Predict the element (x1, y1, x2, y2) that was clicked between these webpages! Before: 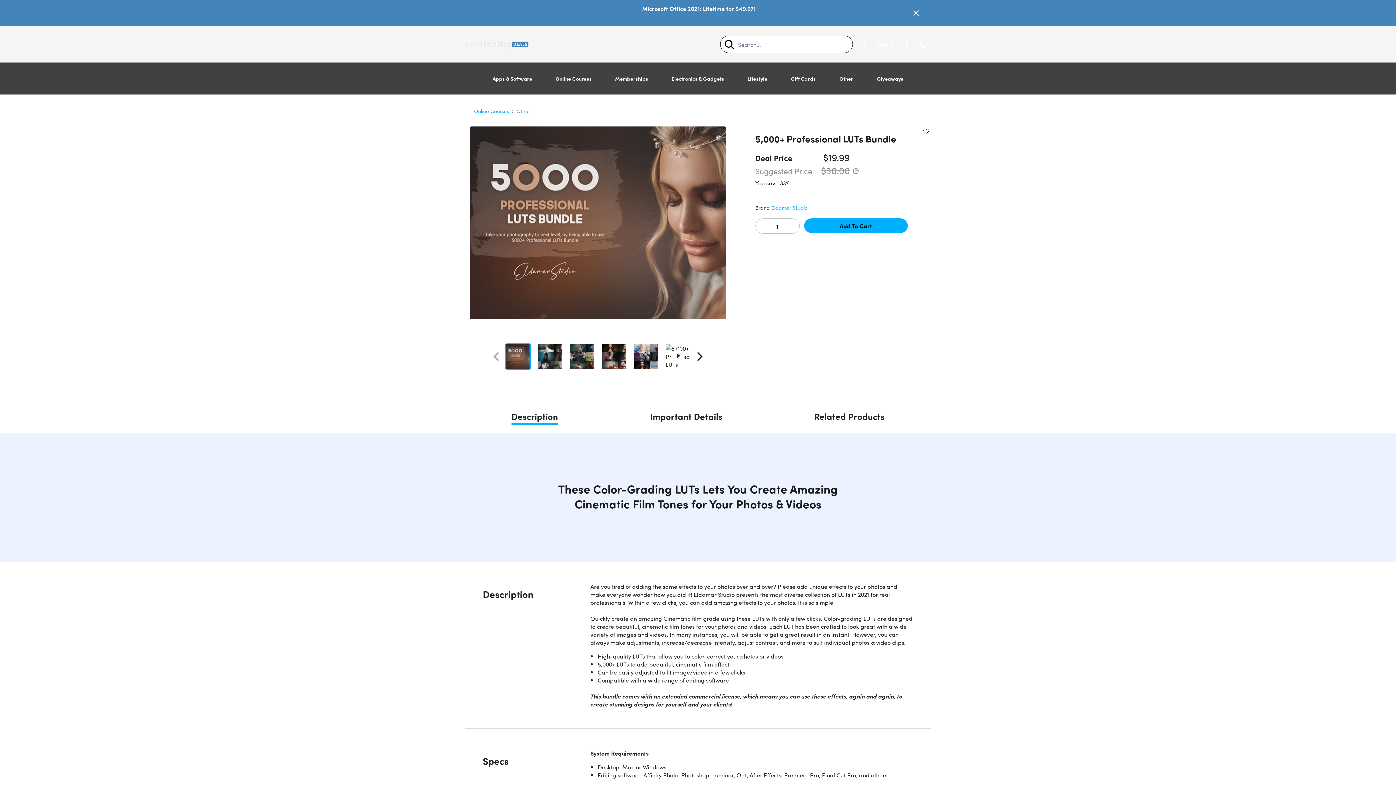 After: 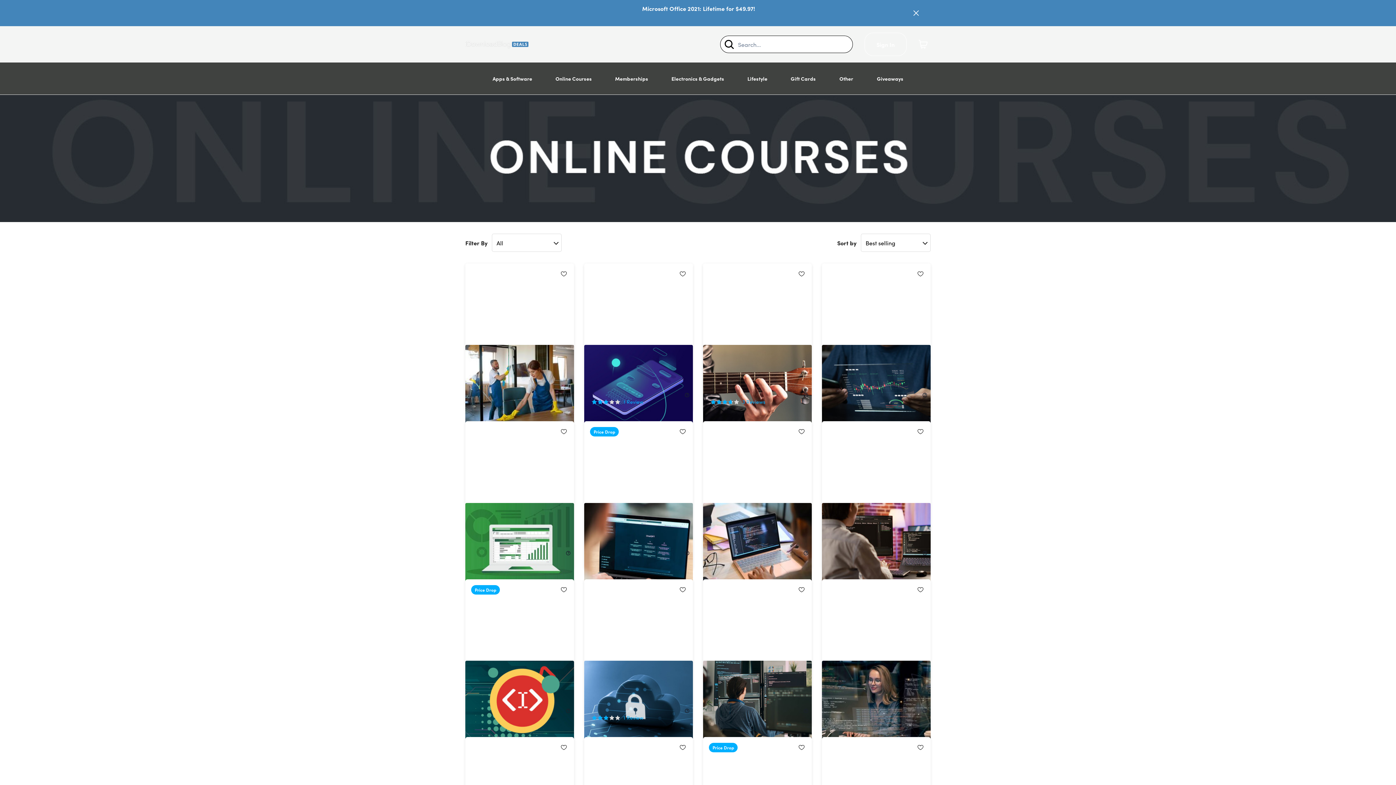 Action: label: Online Courses bbox: (549, 62, 597, 94)